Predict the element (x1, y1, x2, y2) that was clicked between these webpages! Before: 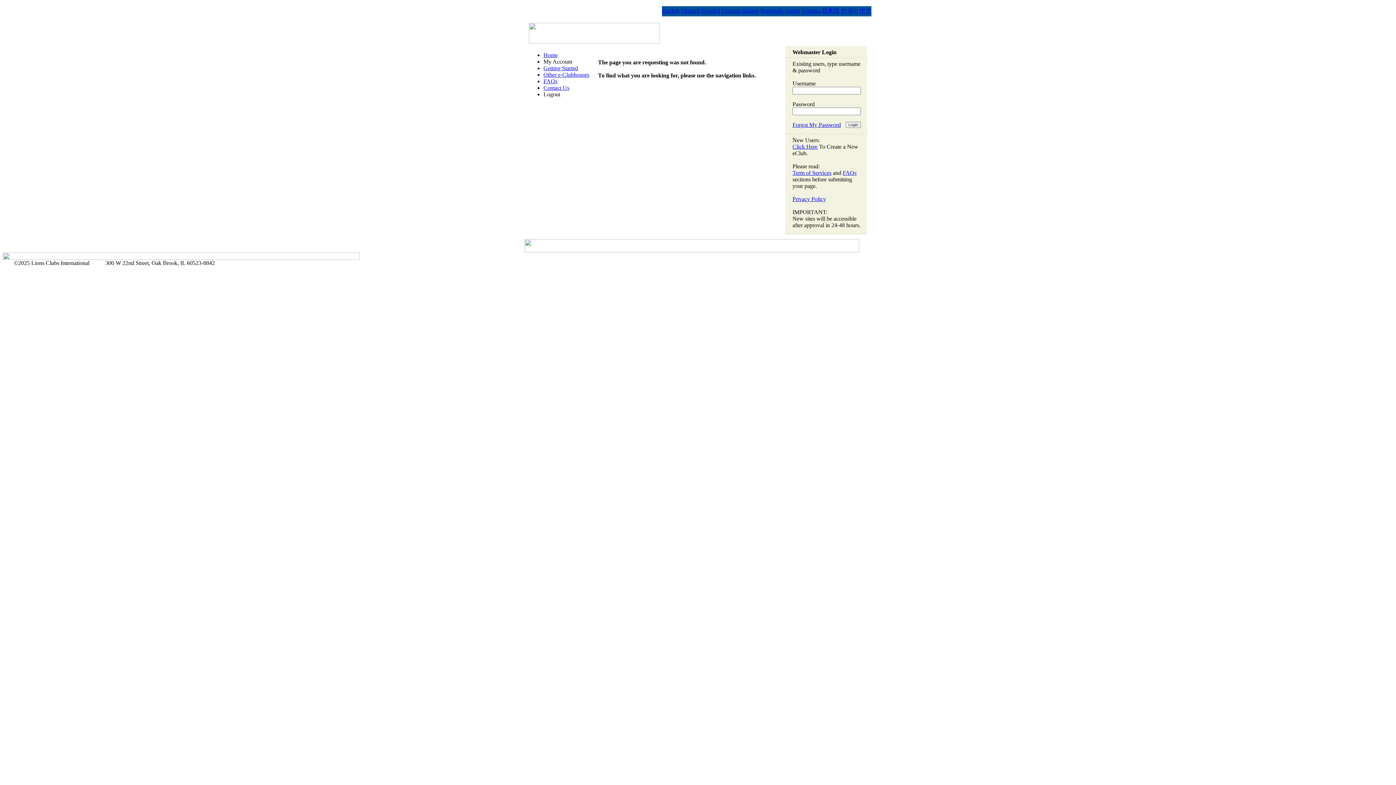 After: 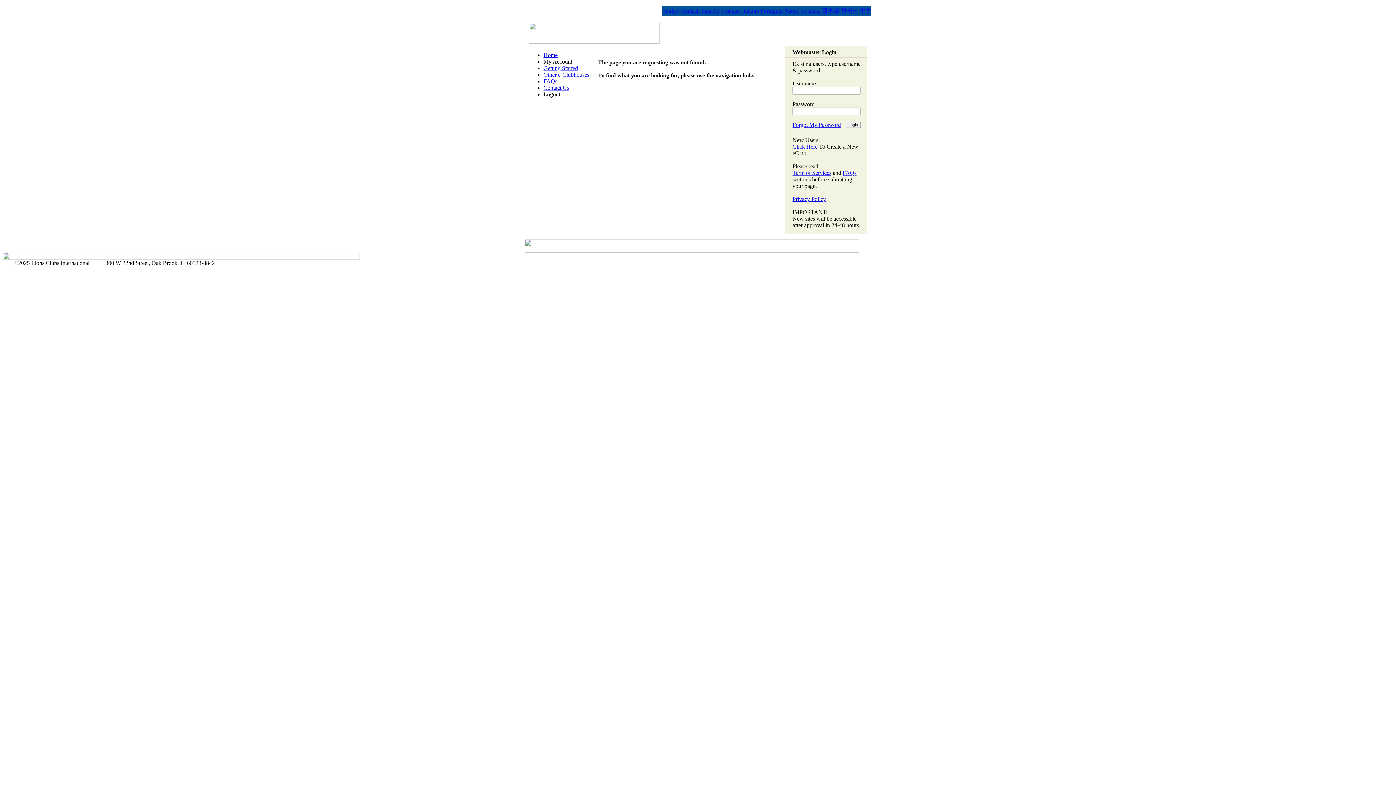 Action: bbox: (792, 121, 841, 128) label: Forgot My Password